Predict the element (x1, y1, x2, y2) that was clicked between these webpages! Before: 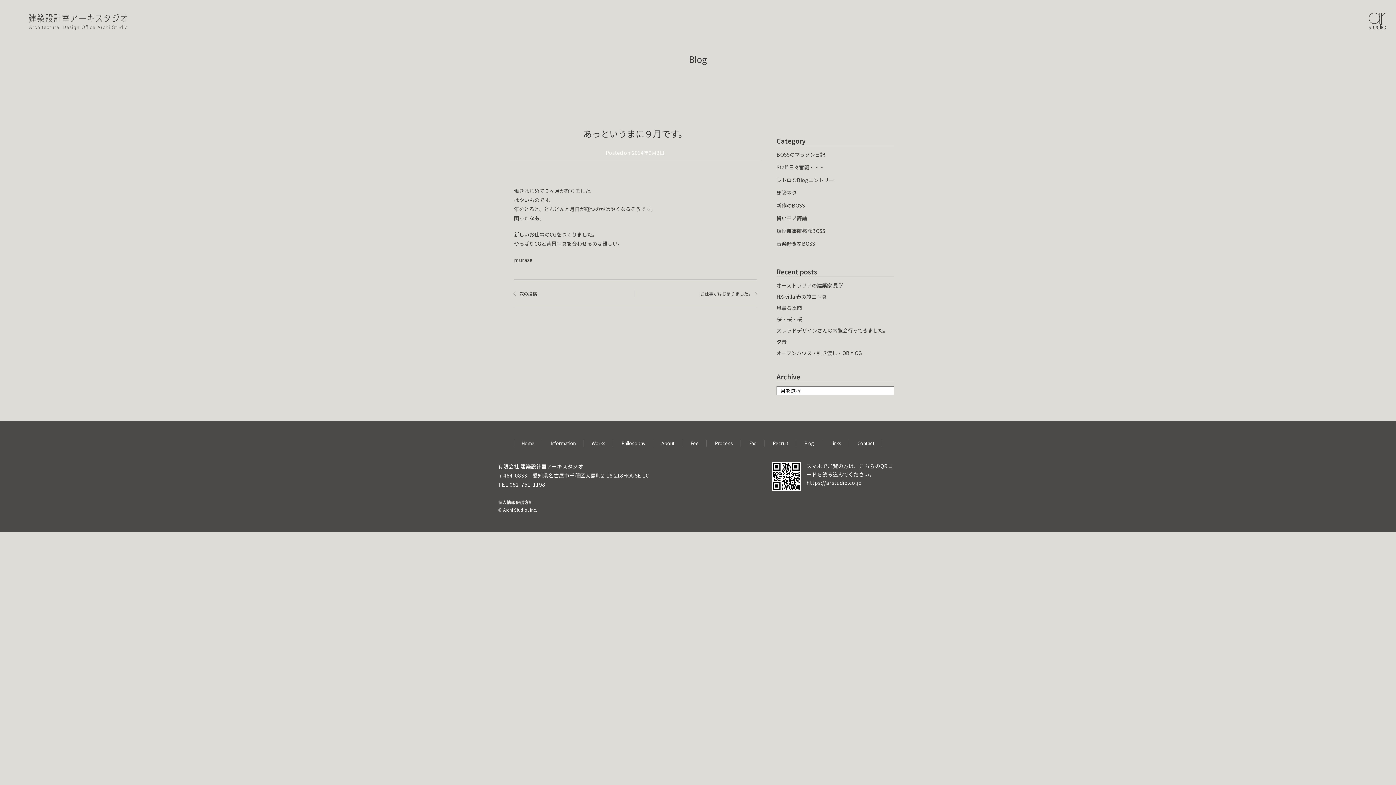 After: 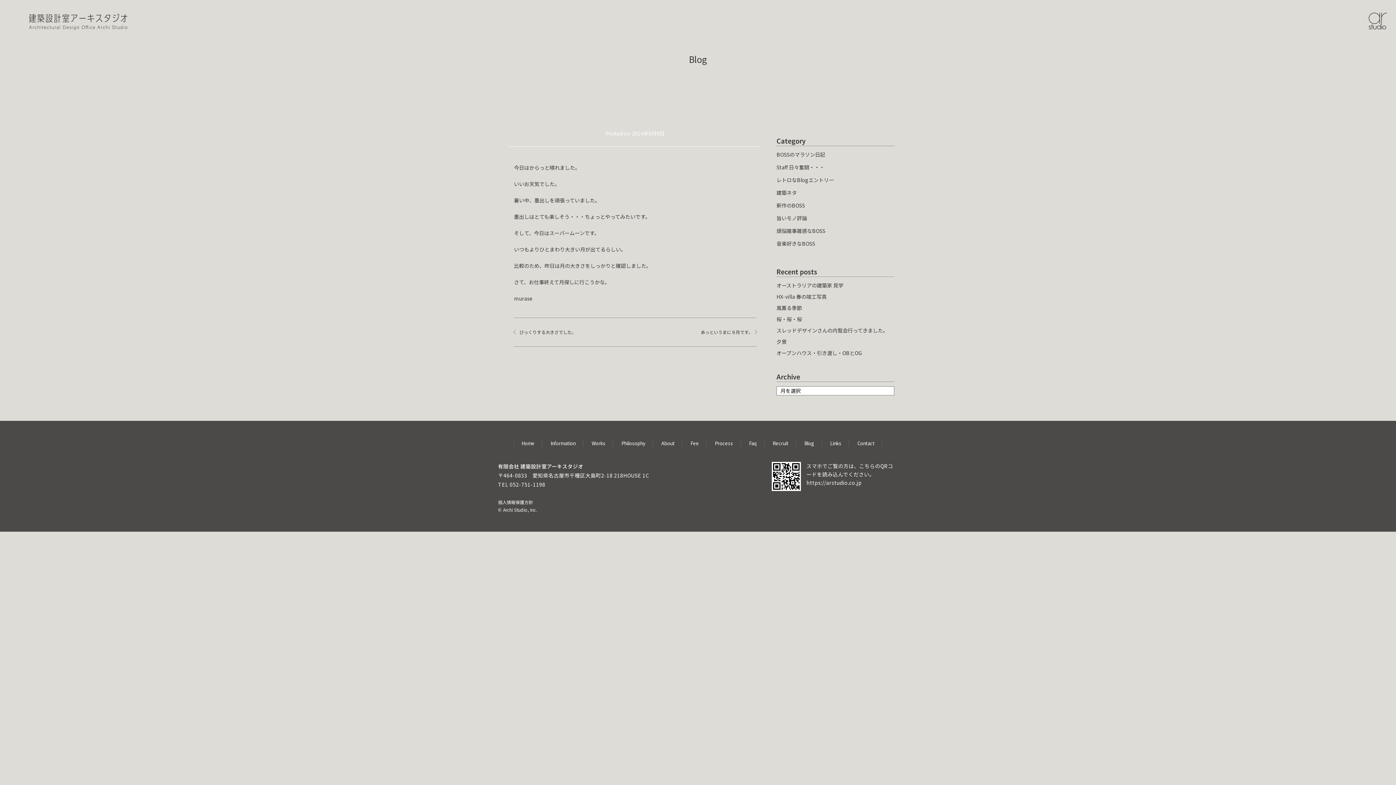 Action: label: 次の投稿 bbox: (514, 290, 635, 297)